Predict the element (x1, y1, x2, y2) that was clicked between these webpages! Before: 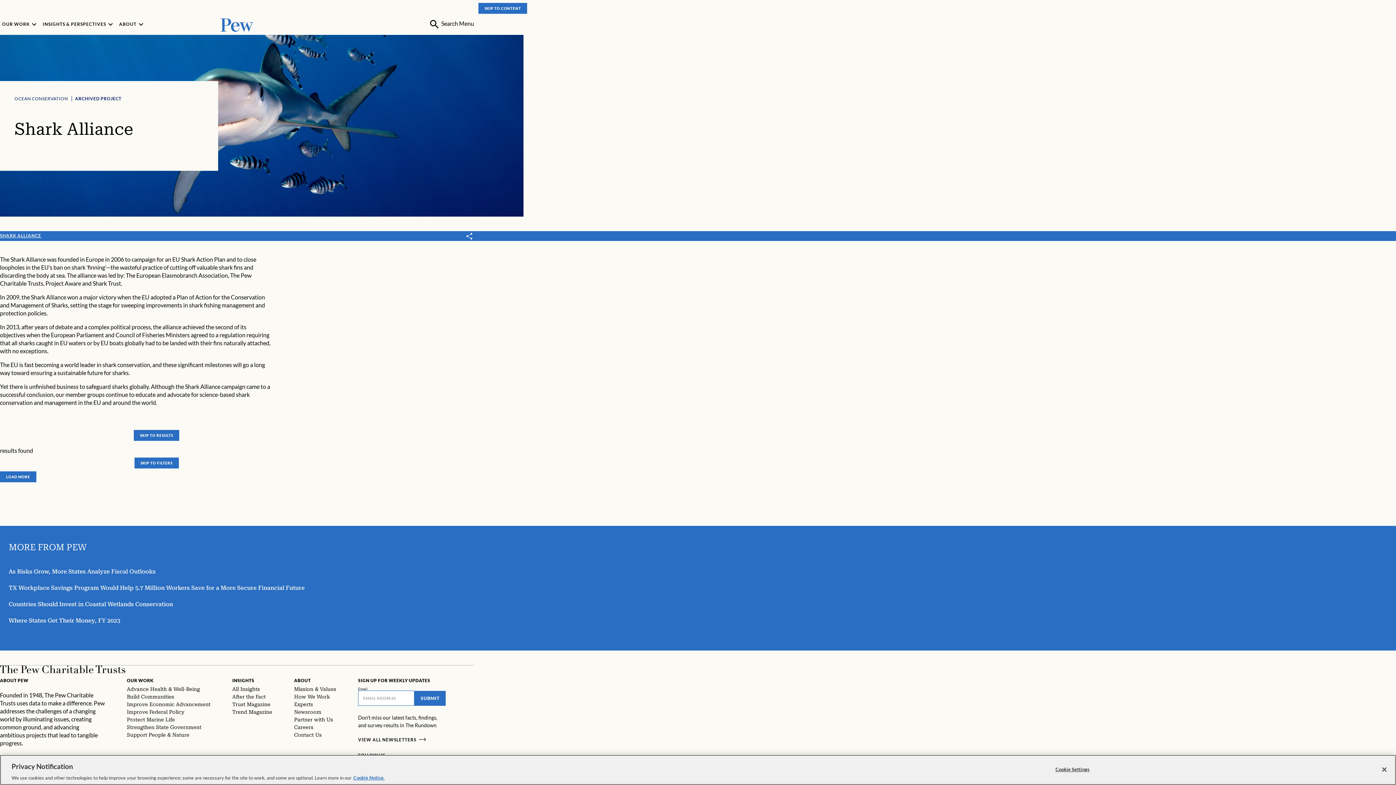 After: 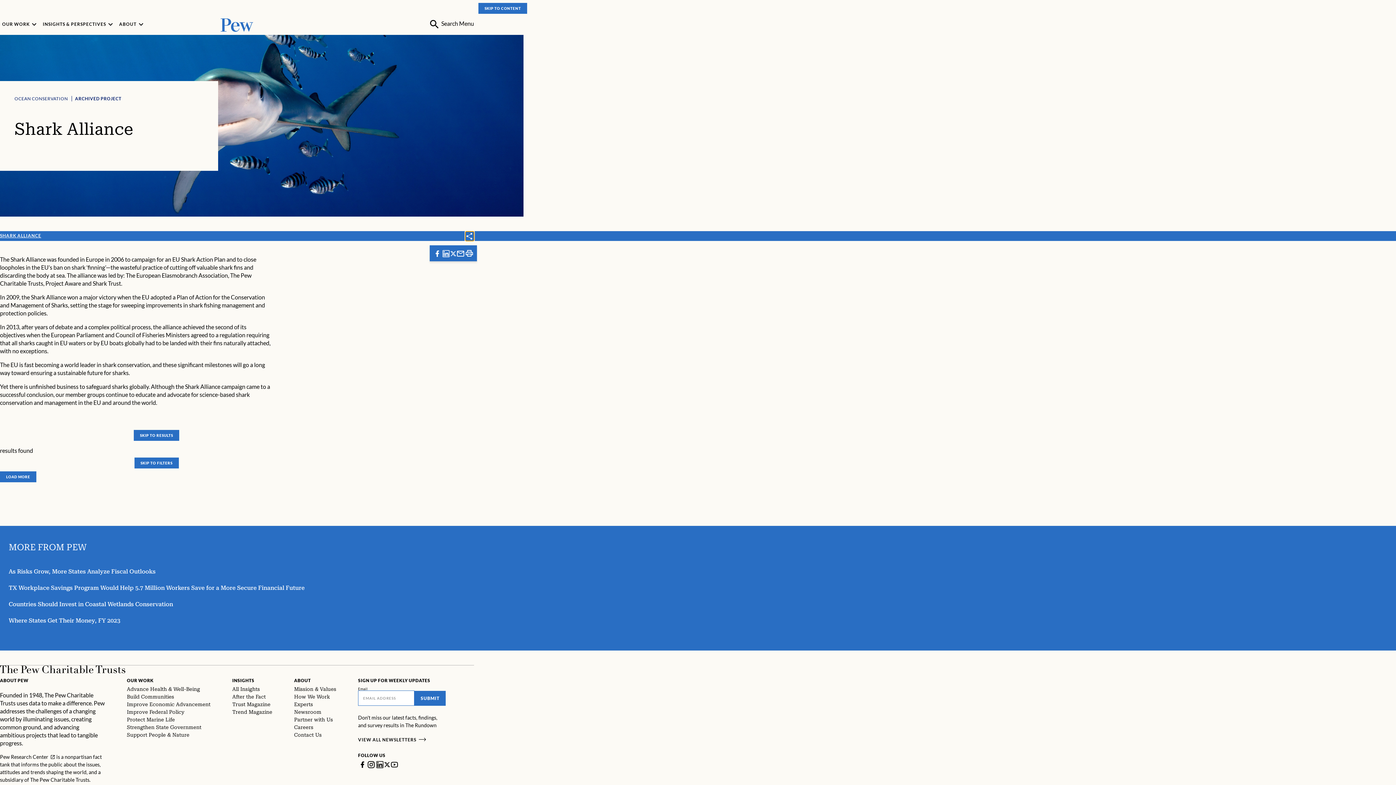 Action: bbox: (465, 231, 474, 241) label: Toggle share